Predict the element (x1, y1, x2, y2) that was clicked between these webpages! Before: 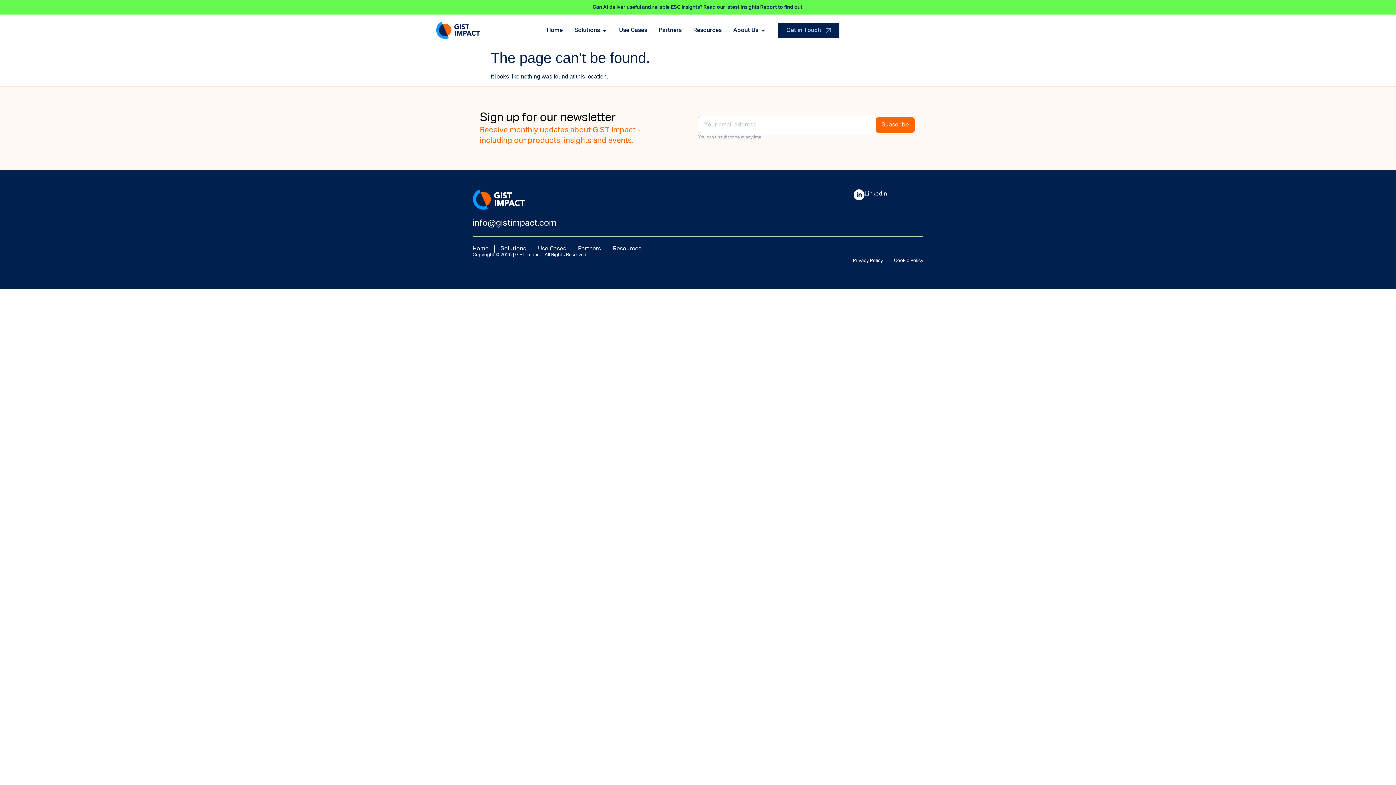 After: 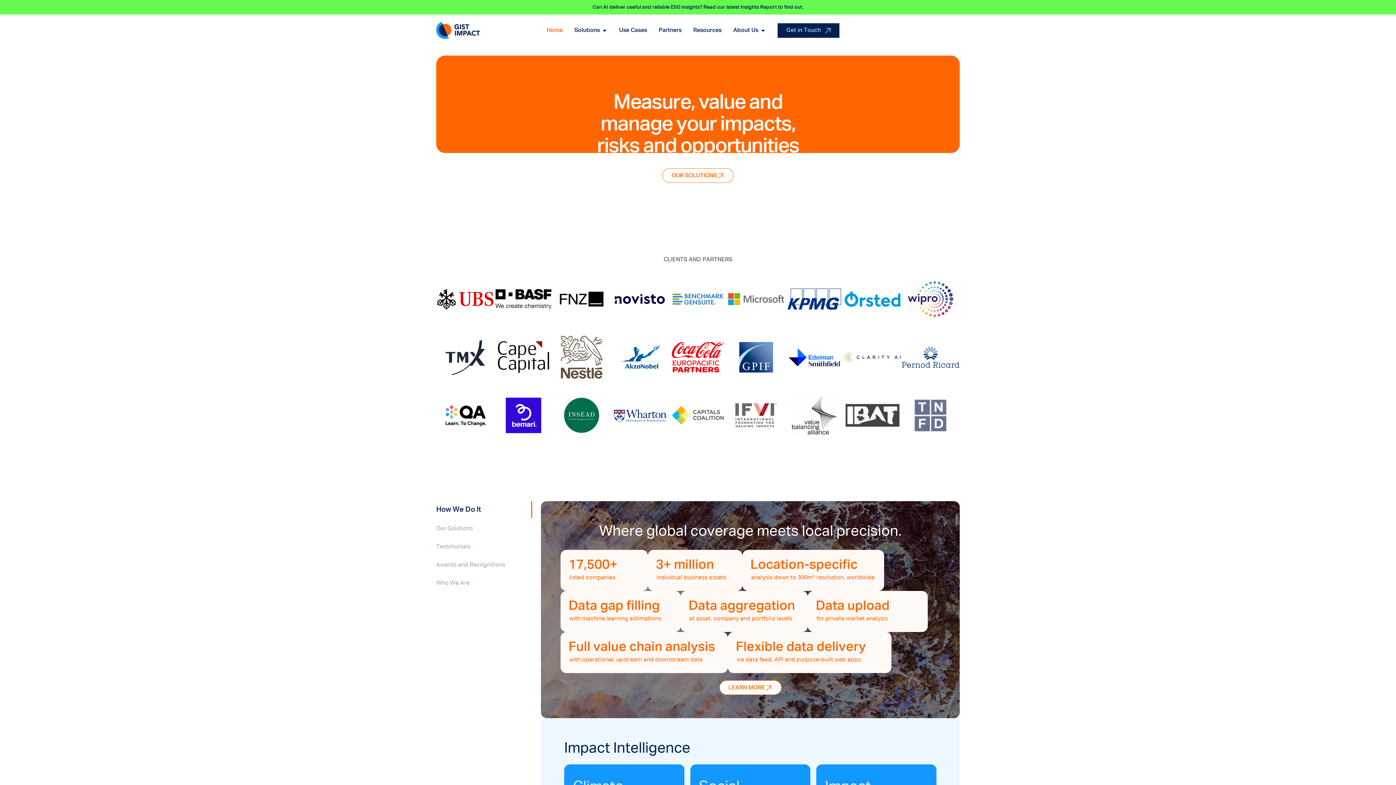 Action: label: Home bbox: (546, 26, 562, 34)